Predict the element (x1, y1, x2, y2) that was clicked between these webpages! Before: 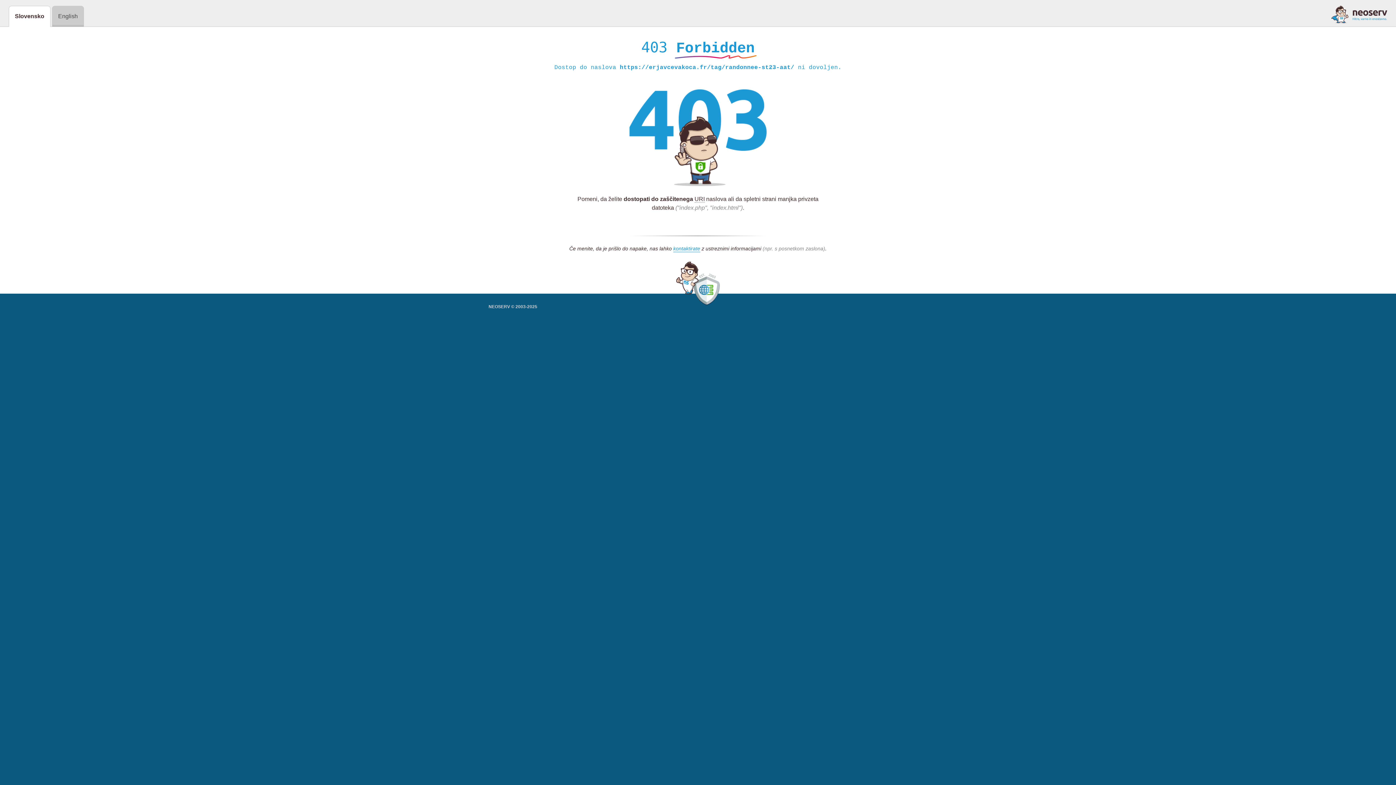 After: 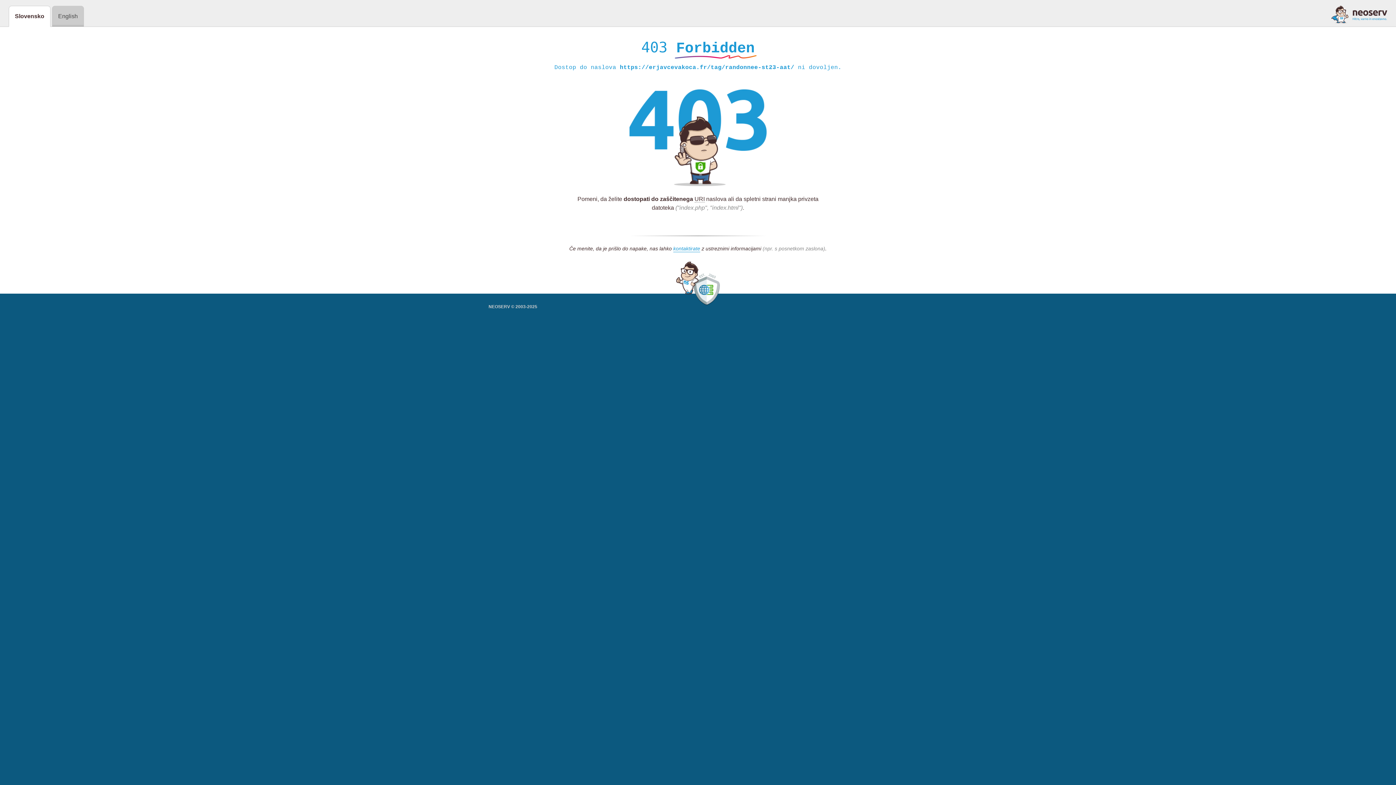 Action: bbox: (1331, 5, 1387, 23)